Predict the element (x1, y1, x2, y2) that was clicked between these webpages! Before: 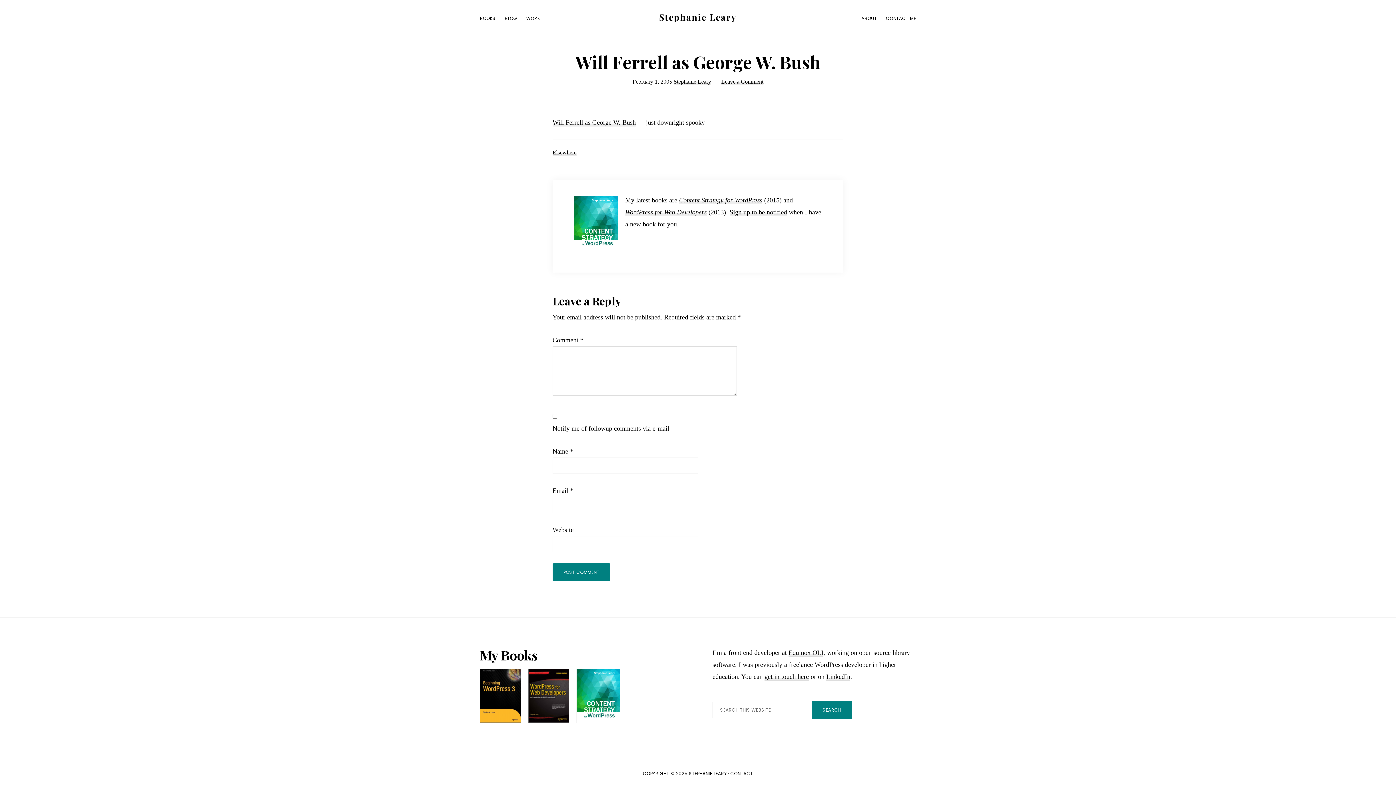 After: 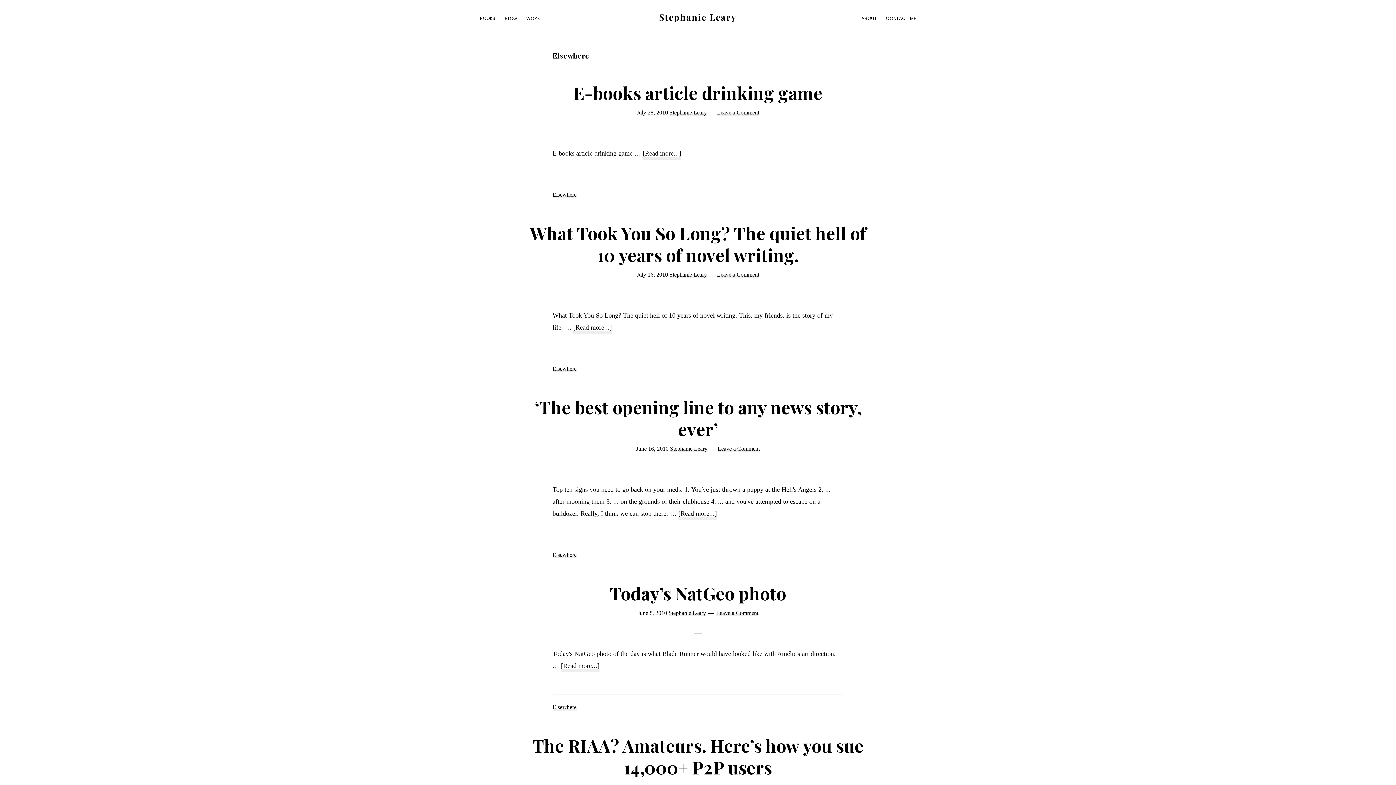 Action: bbox: (552, 149, 576, 156) label: Elsewhere